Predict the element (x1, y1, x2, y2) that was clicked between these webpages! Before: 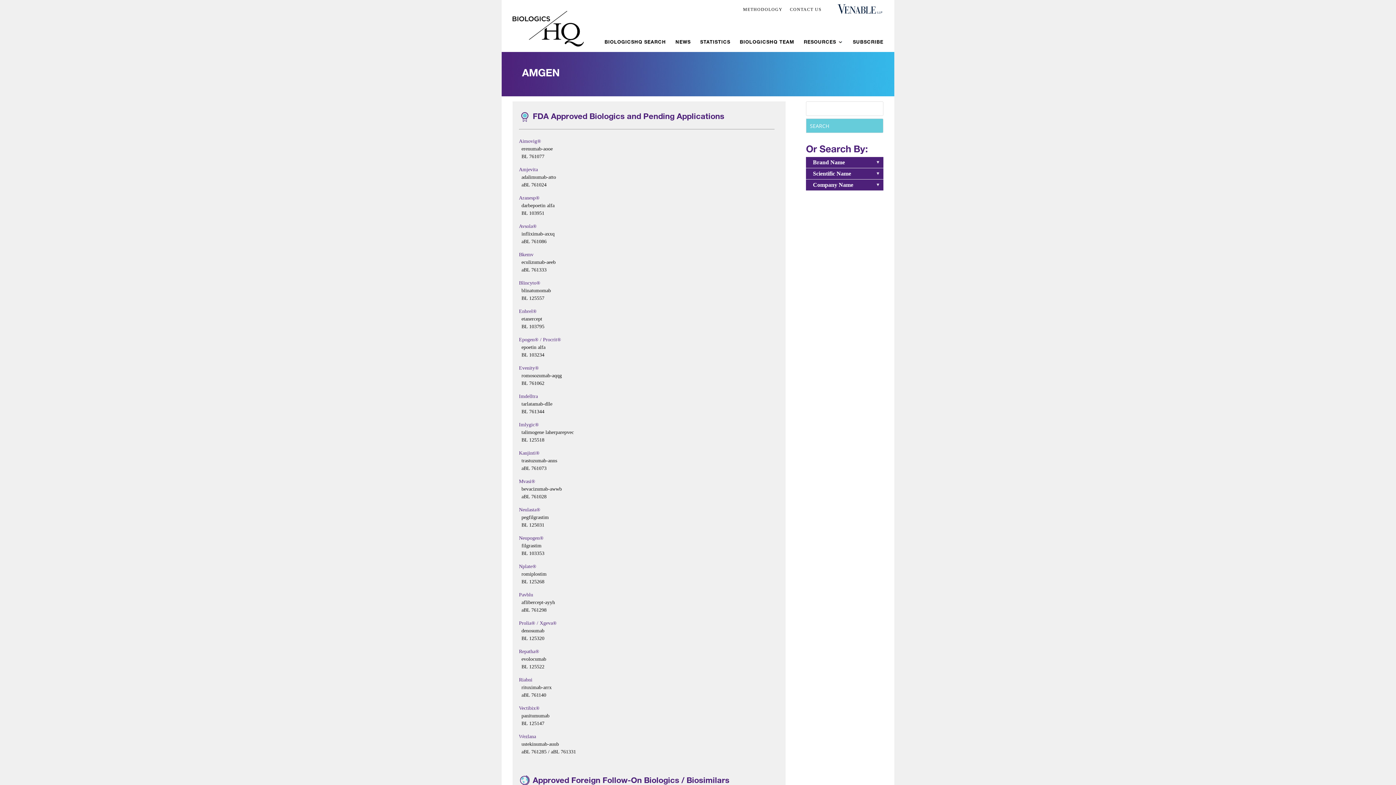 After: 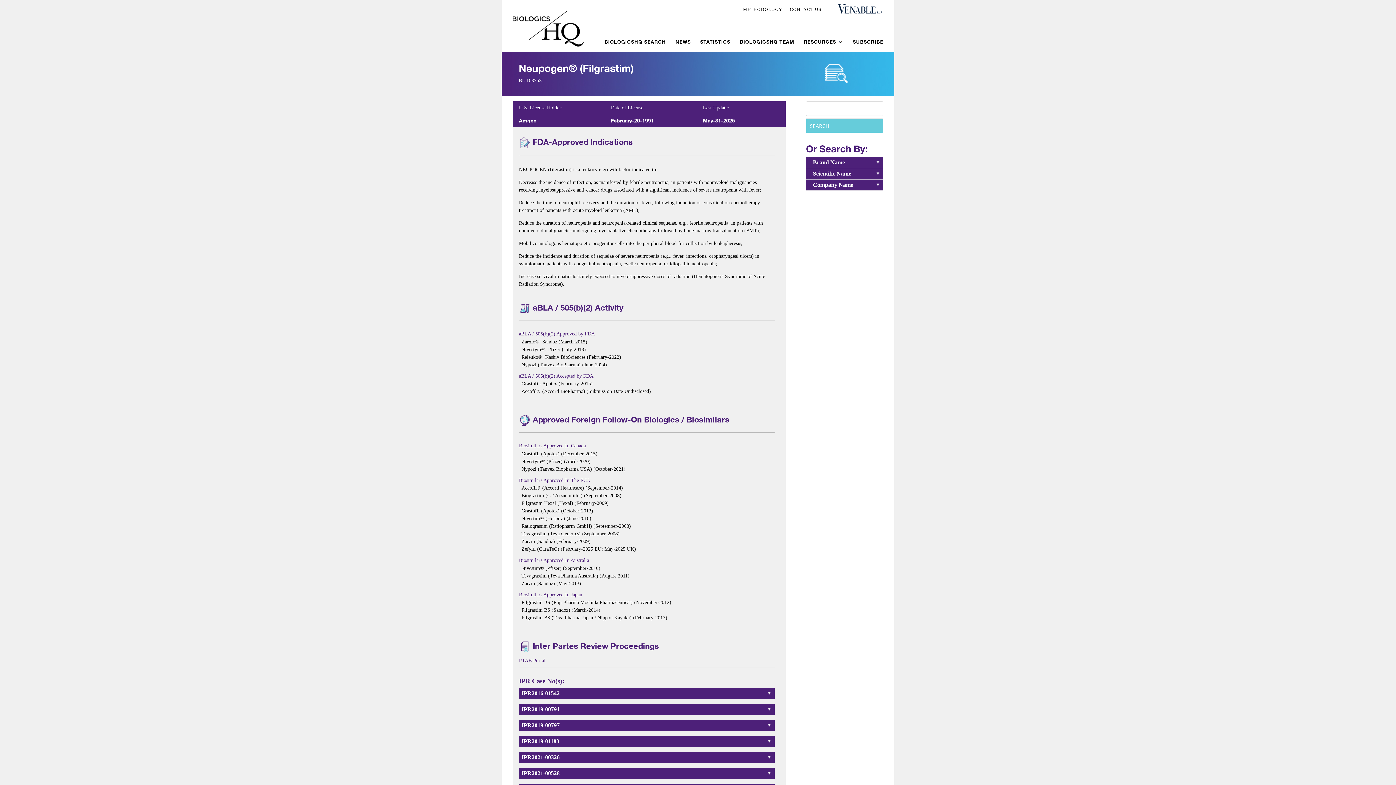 Action: label: Neupogen® bbox: (519, 535, 543, 541)